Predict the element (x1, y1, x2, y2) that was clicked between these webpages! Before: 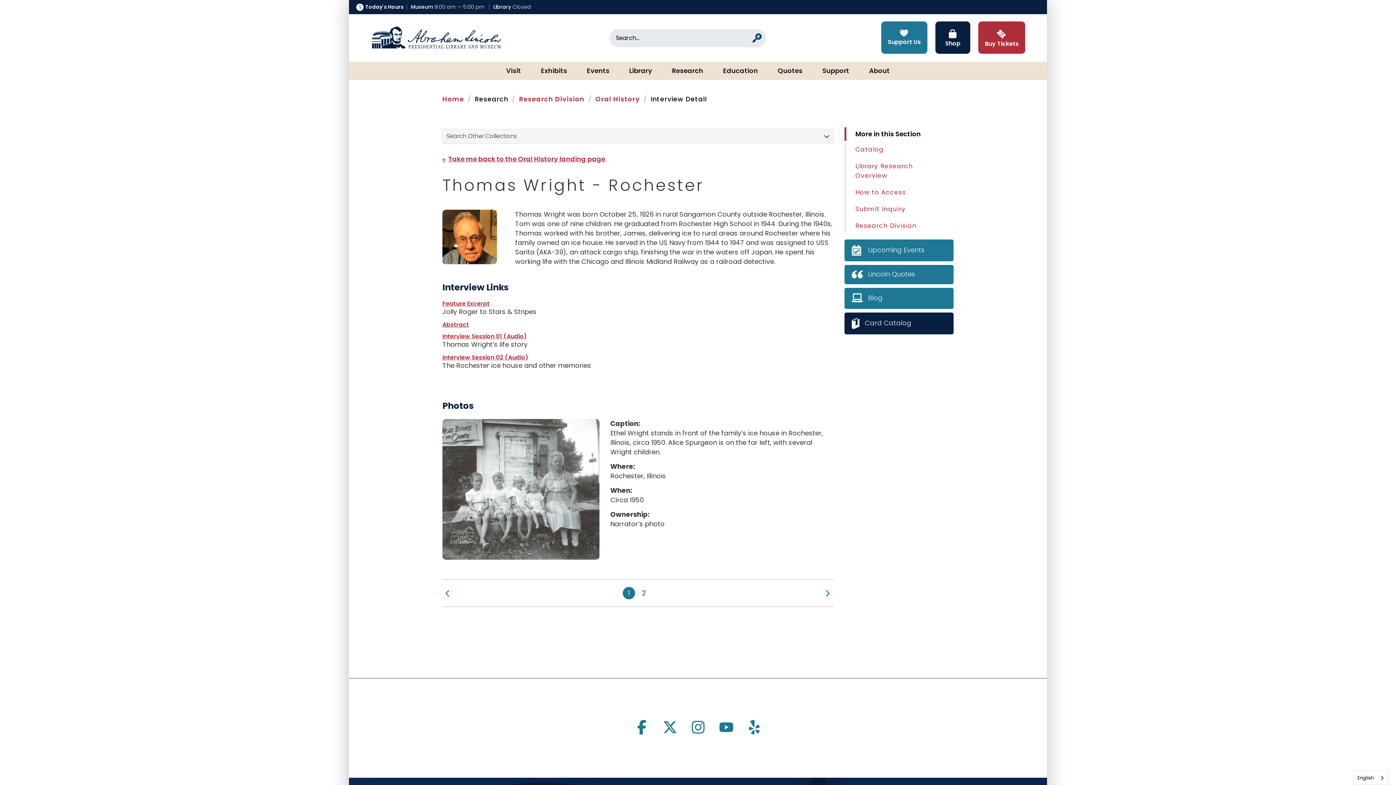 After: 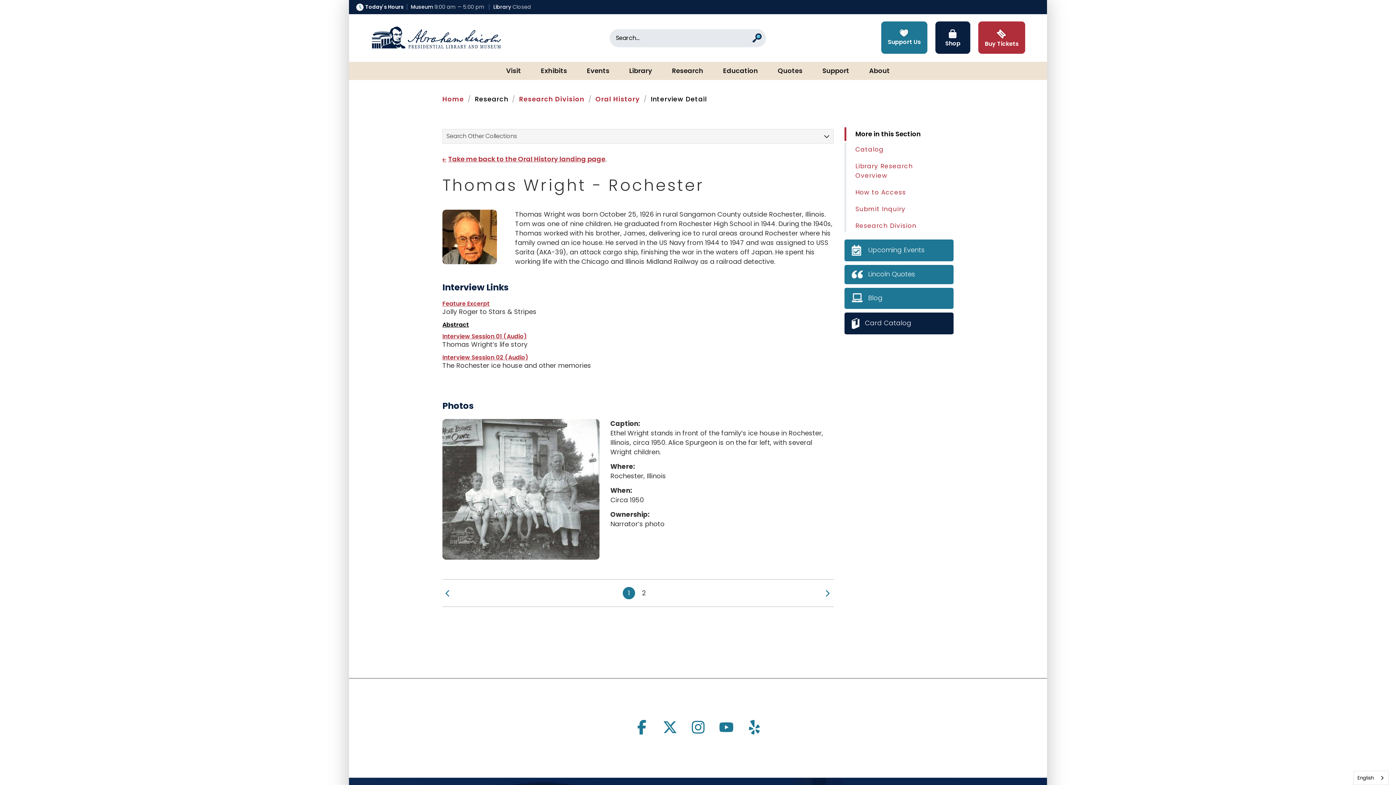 Action: label: Abstract bbox: (442, 320, 469, 329)